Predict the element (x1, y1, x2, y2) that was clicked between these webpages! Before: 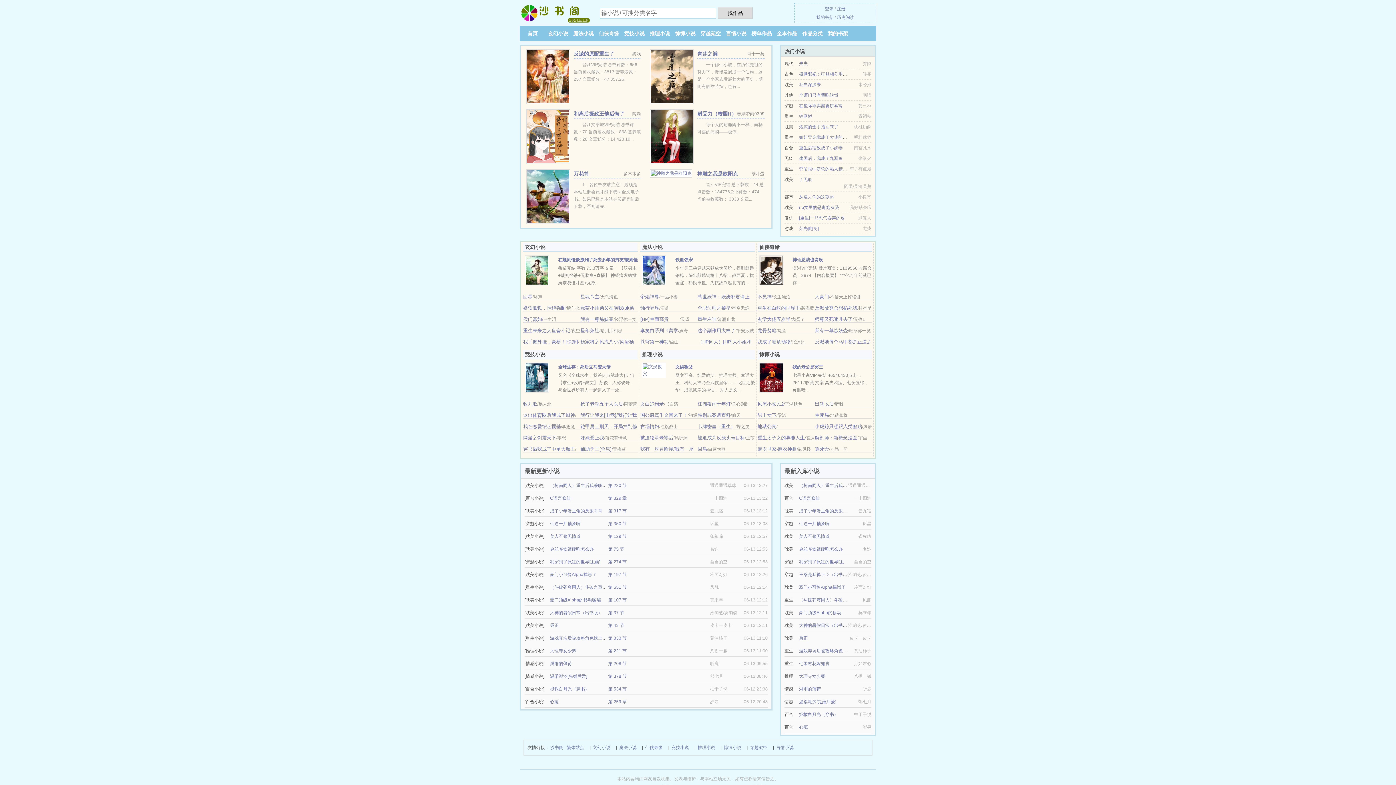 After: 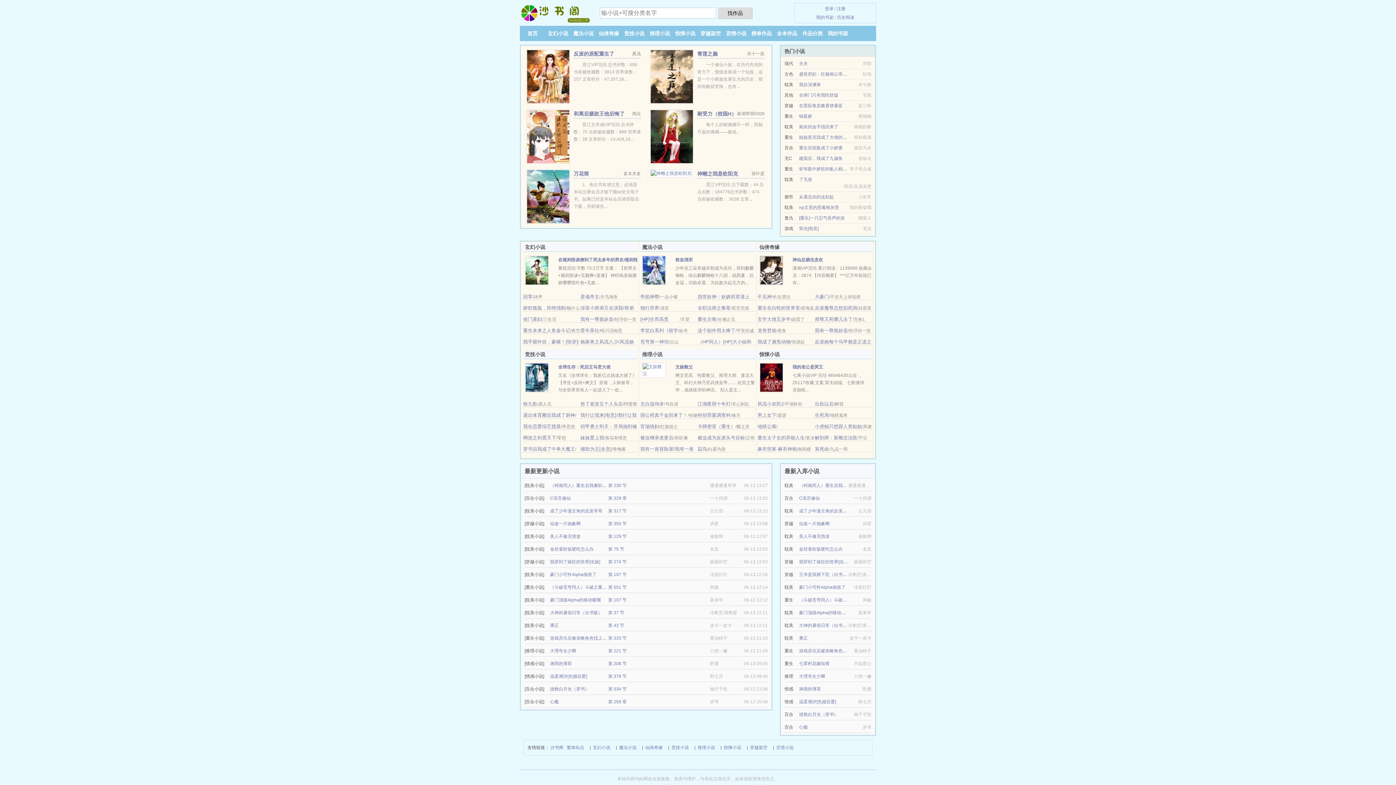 Action: label: 淋雨的薄荷 bbox: (799, 686, 821, 692)